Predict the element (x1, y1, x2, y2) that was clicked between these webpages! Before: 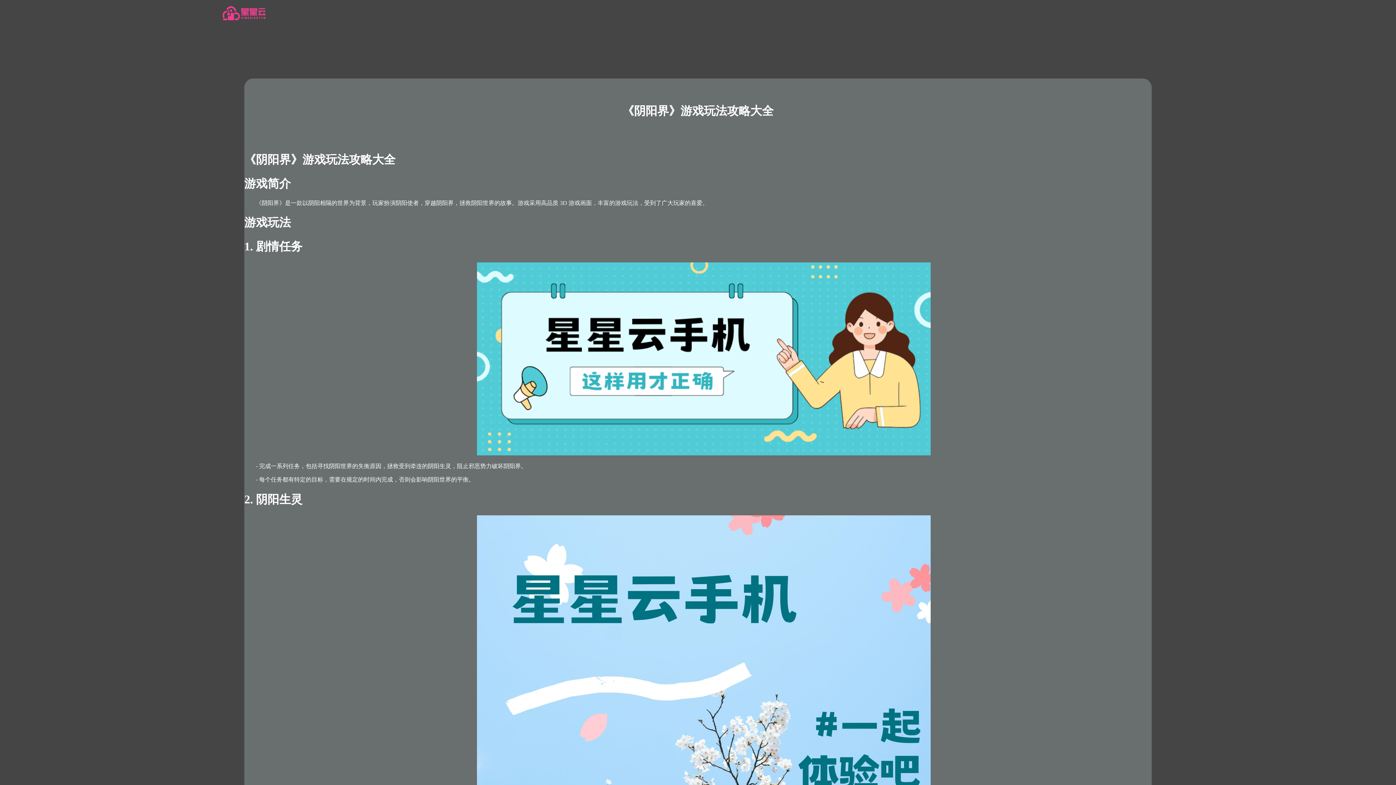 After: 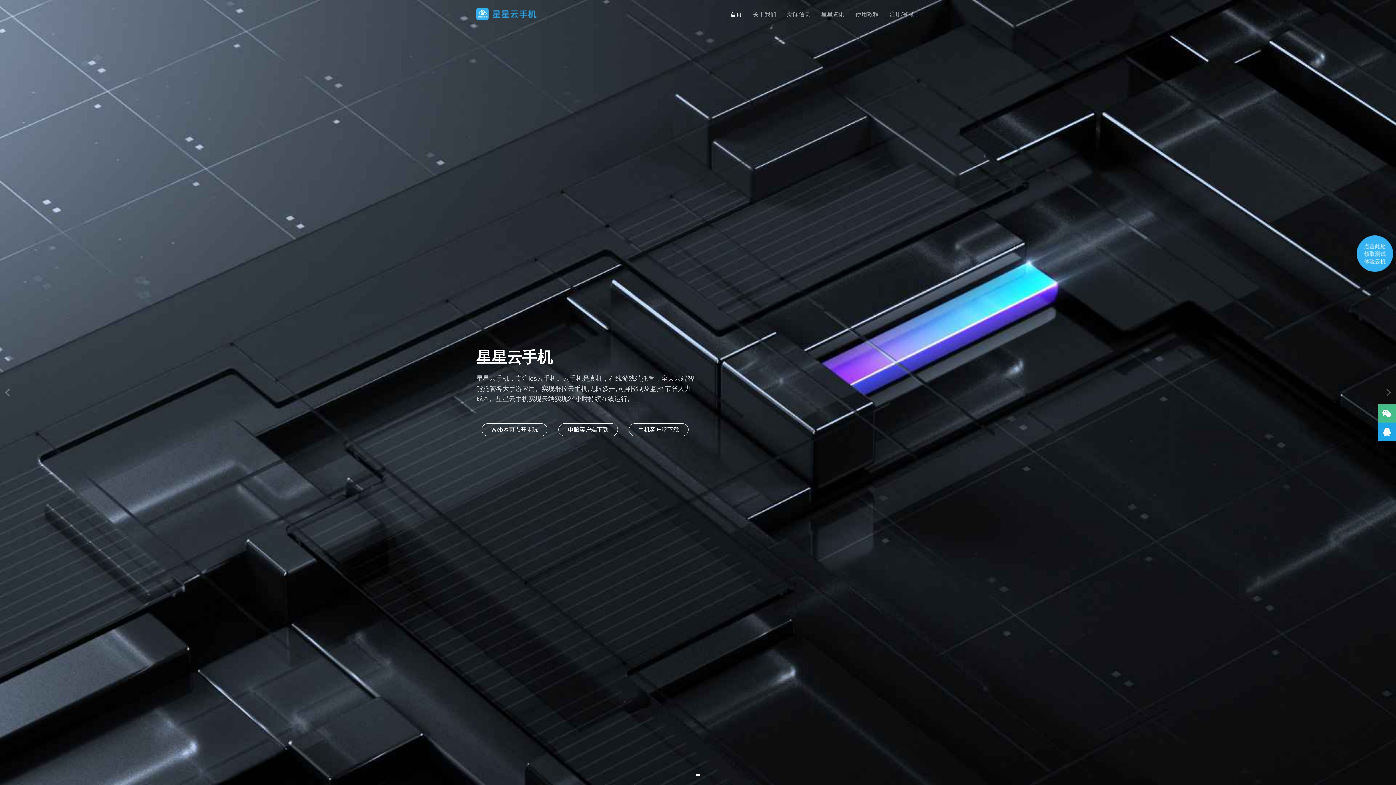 Action: bbox: (217, 17, 271, 27)